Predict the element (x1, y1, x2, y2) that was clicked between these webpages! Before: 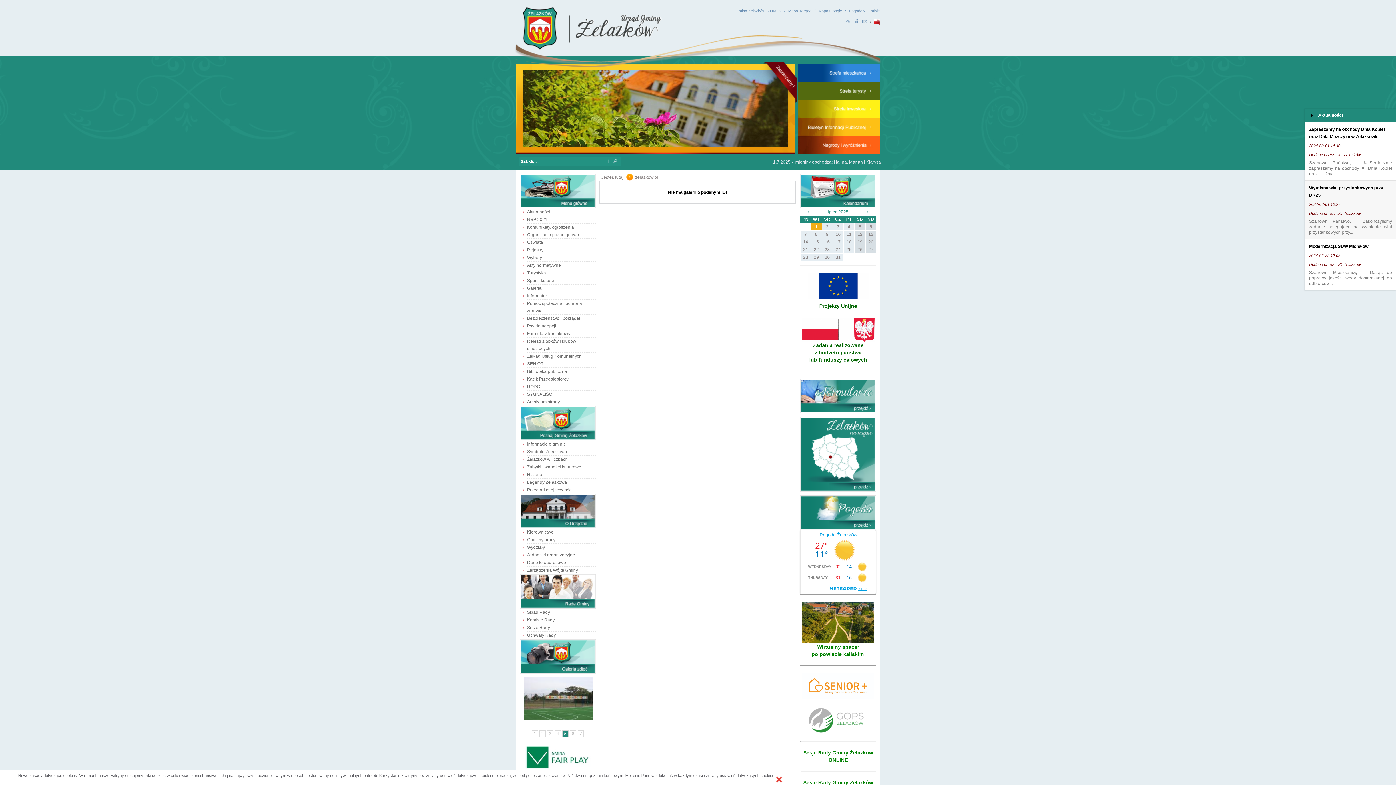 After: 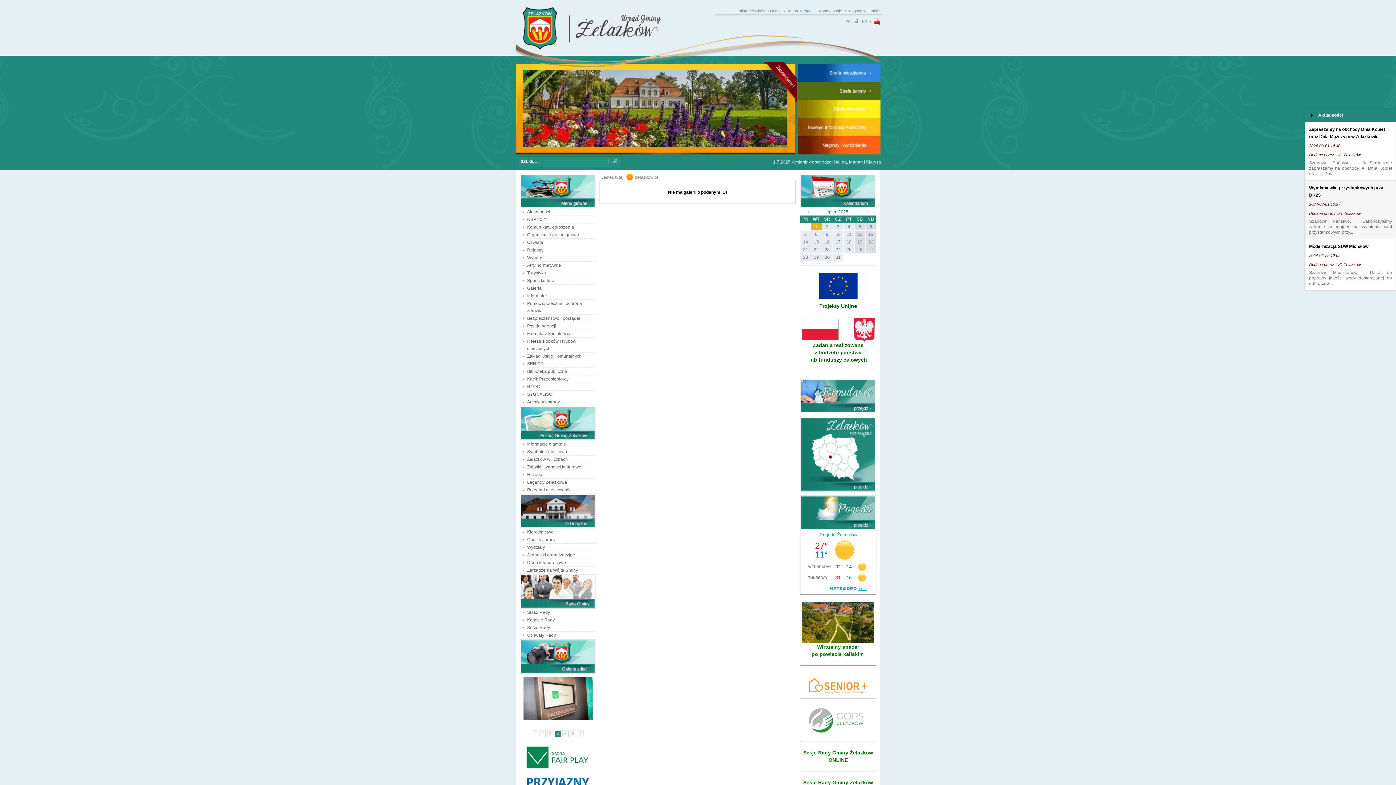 Action: bbox: (775, 776, 782, 783)